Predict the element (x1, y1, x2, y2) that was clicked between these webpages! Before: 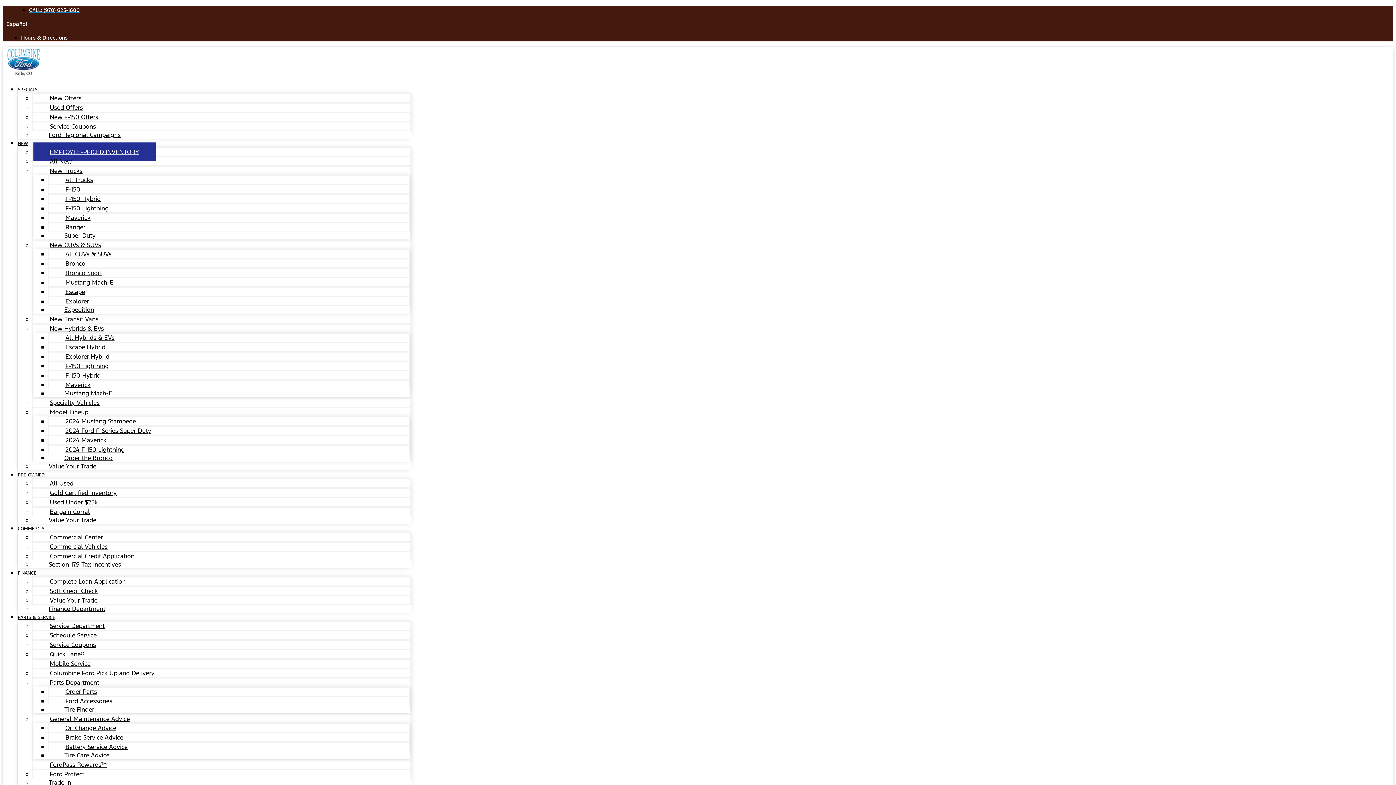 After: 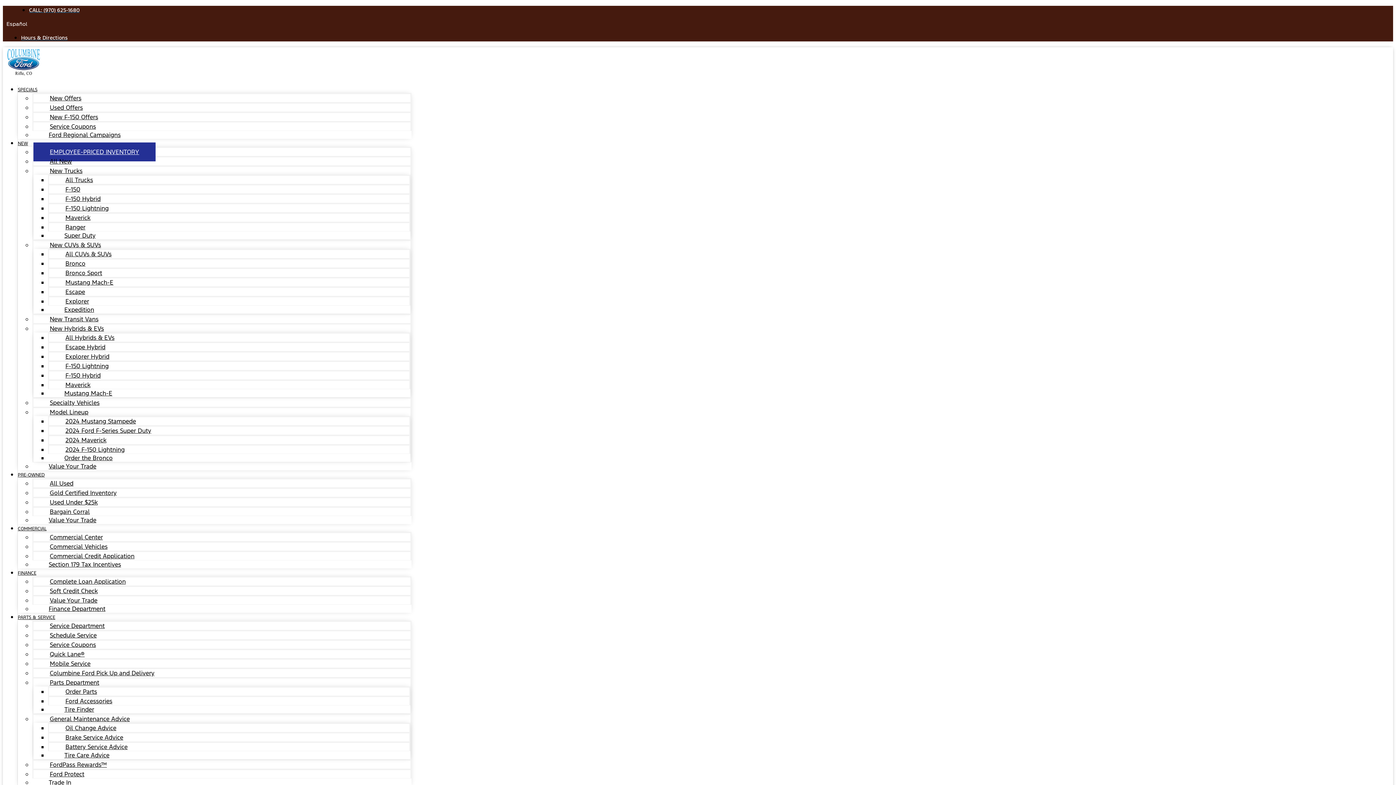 Action: bbox: (33, 142, 155, 161) label: EMPLOYEE-PRICED INVENTORY